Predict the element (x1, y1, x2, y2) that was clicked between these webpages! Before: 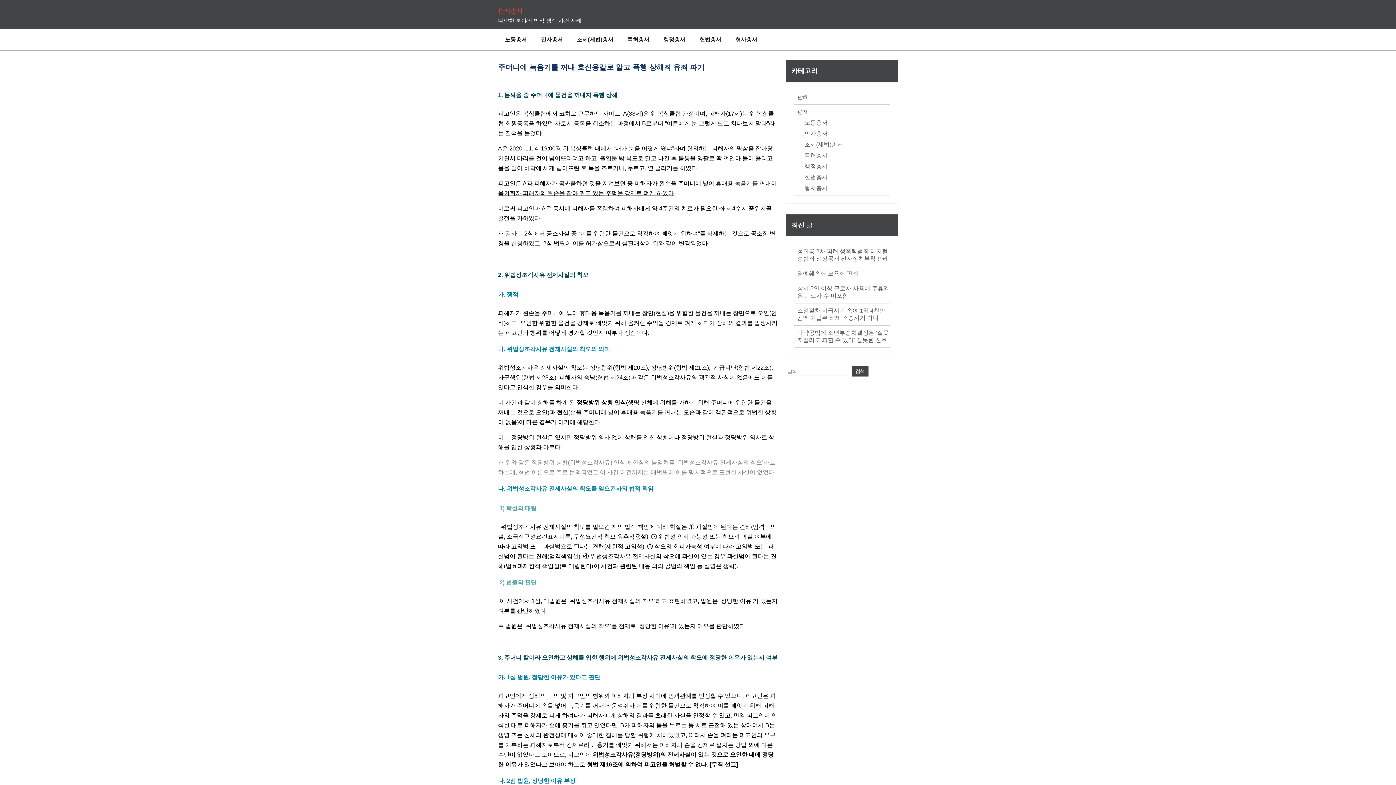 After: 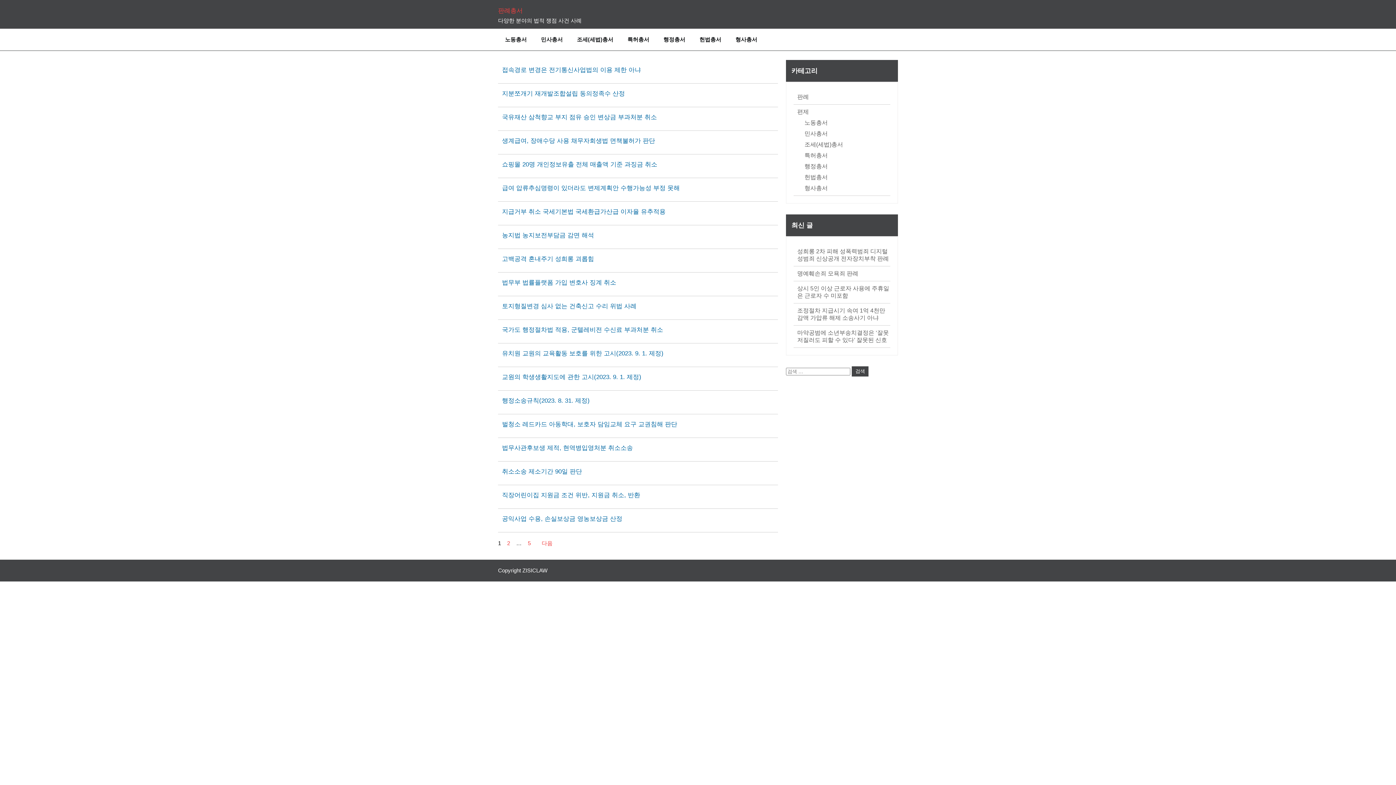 Action: bbox: (804, 162, 828, 170) label: 행정총서